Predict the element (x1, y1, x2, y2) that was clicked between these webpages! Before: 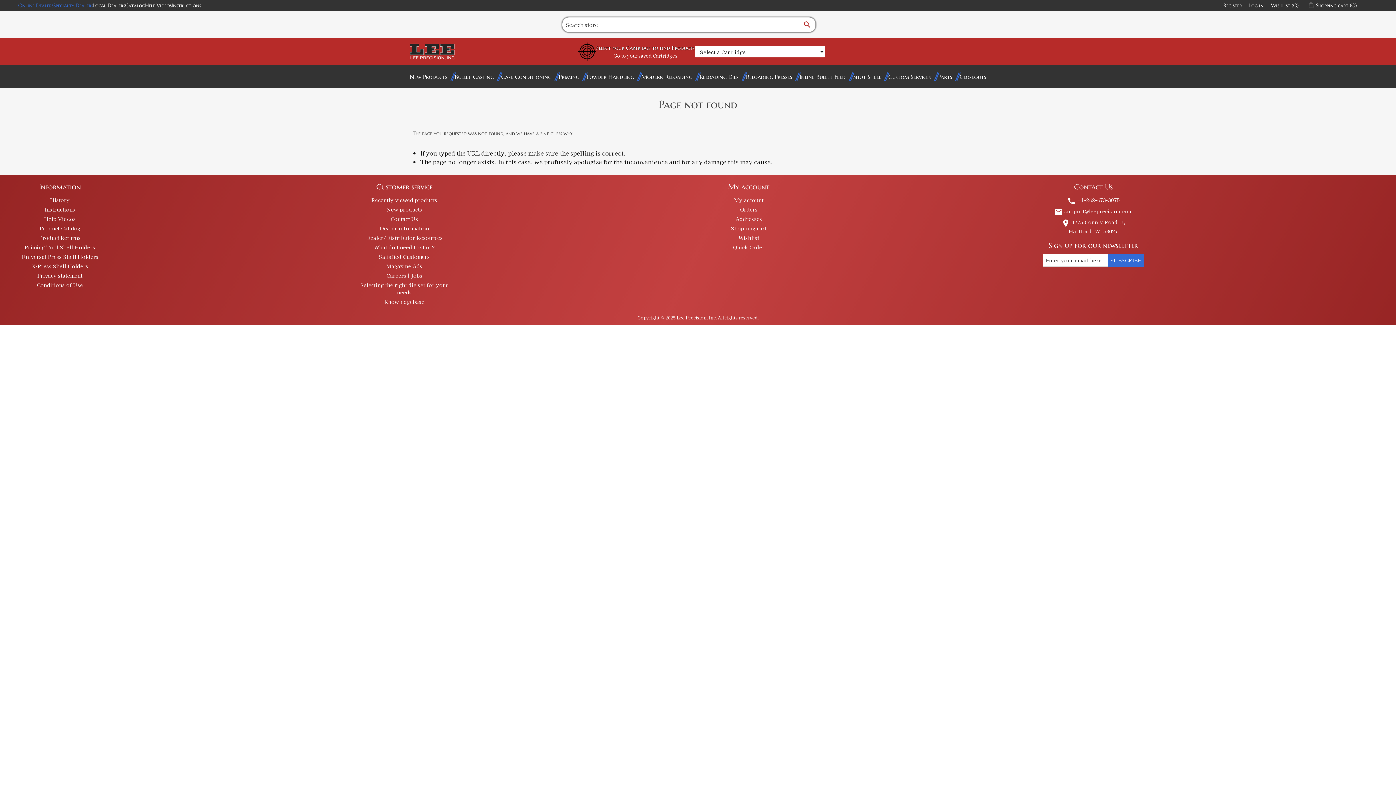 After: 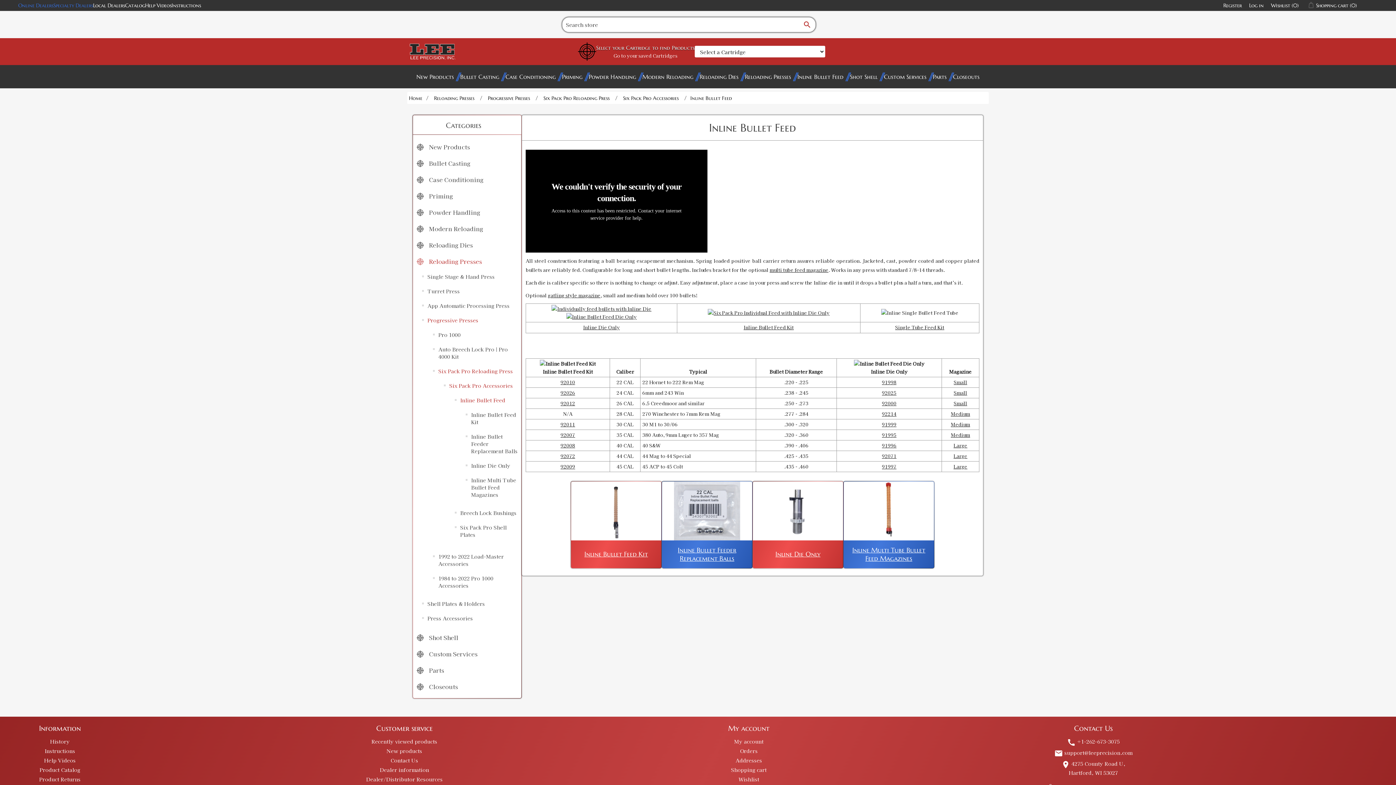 Action: bbox: (799, 72, 846, 81) label: Inline Bullet Feed